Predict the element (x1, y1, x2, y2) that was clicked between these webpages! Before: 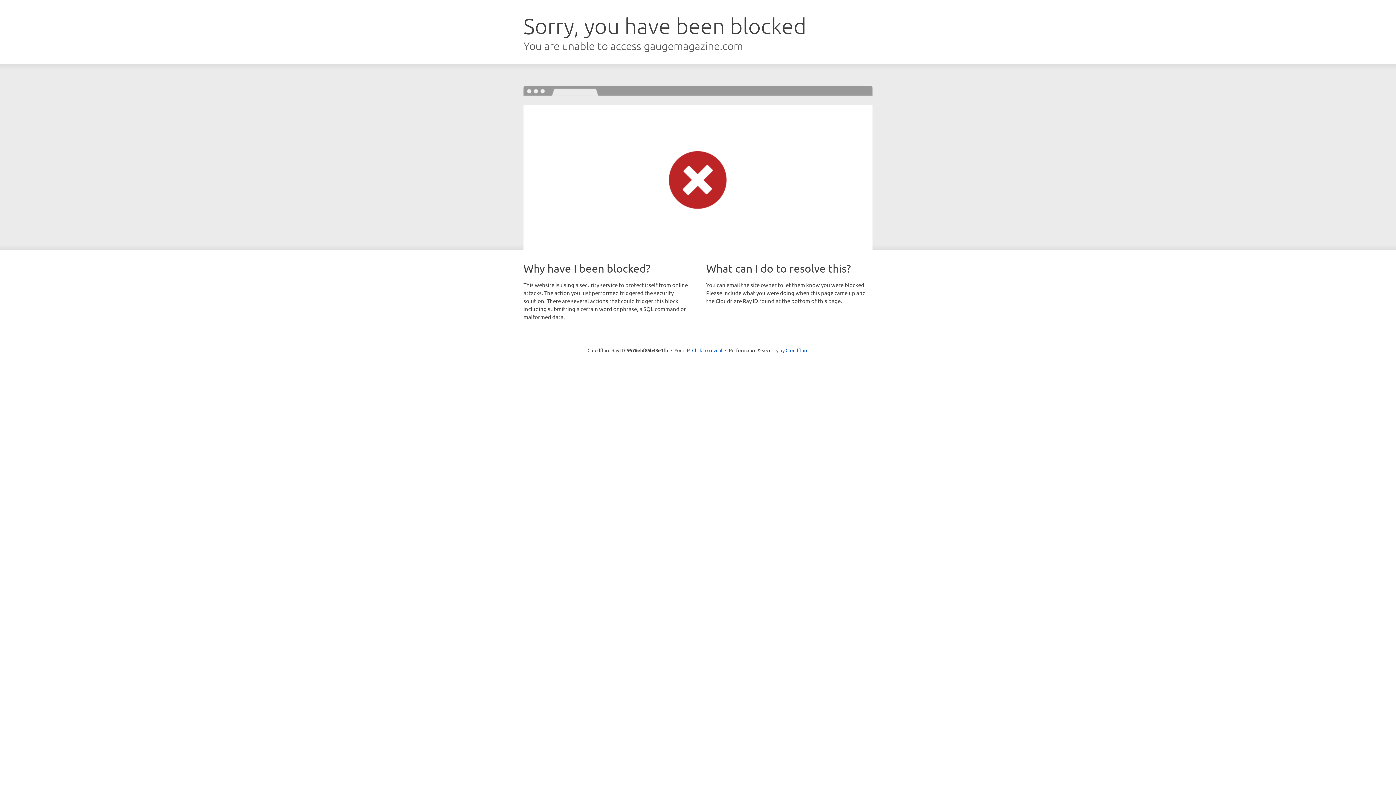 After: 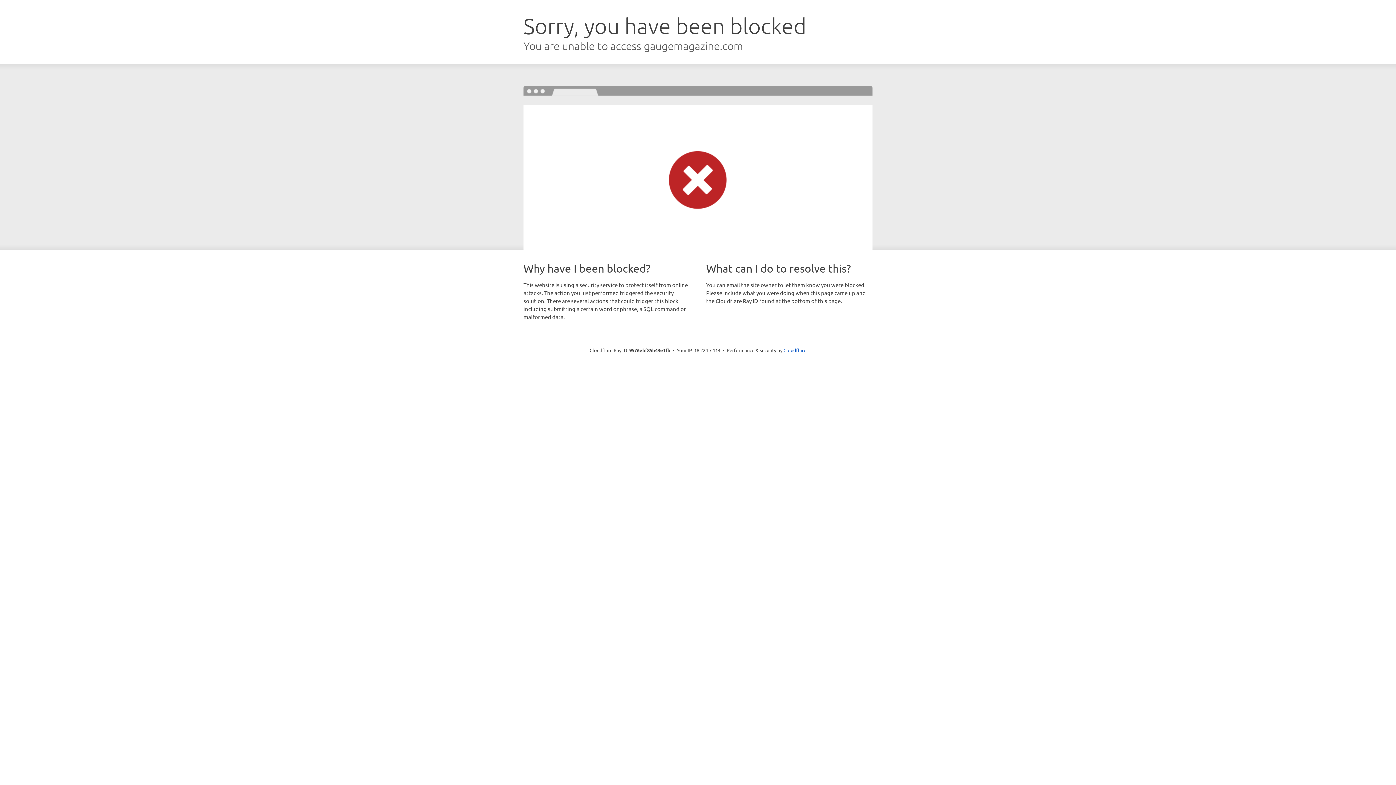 Action: bbox: (692, 346, 722, 353) label: Click to reveal